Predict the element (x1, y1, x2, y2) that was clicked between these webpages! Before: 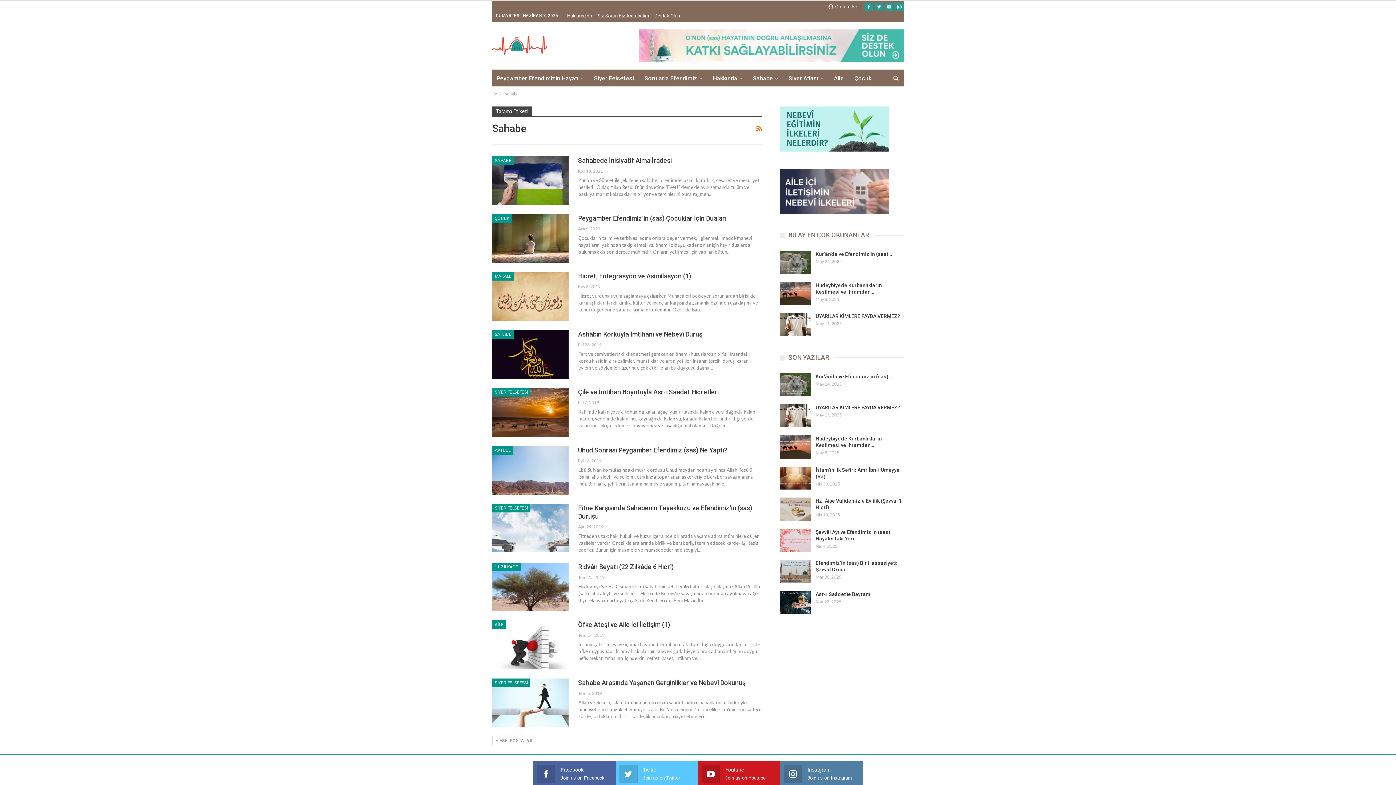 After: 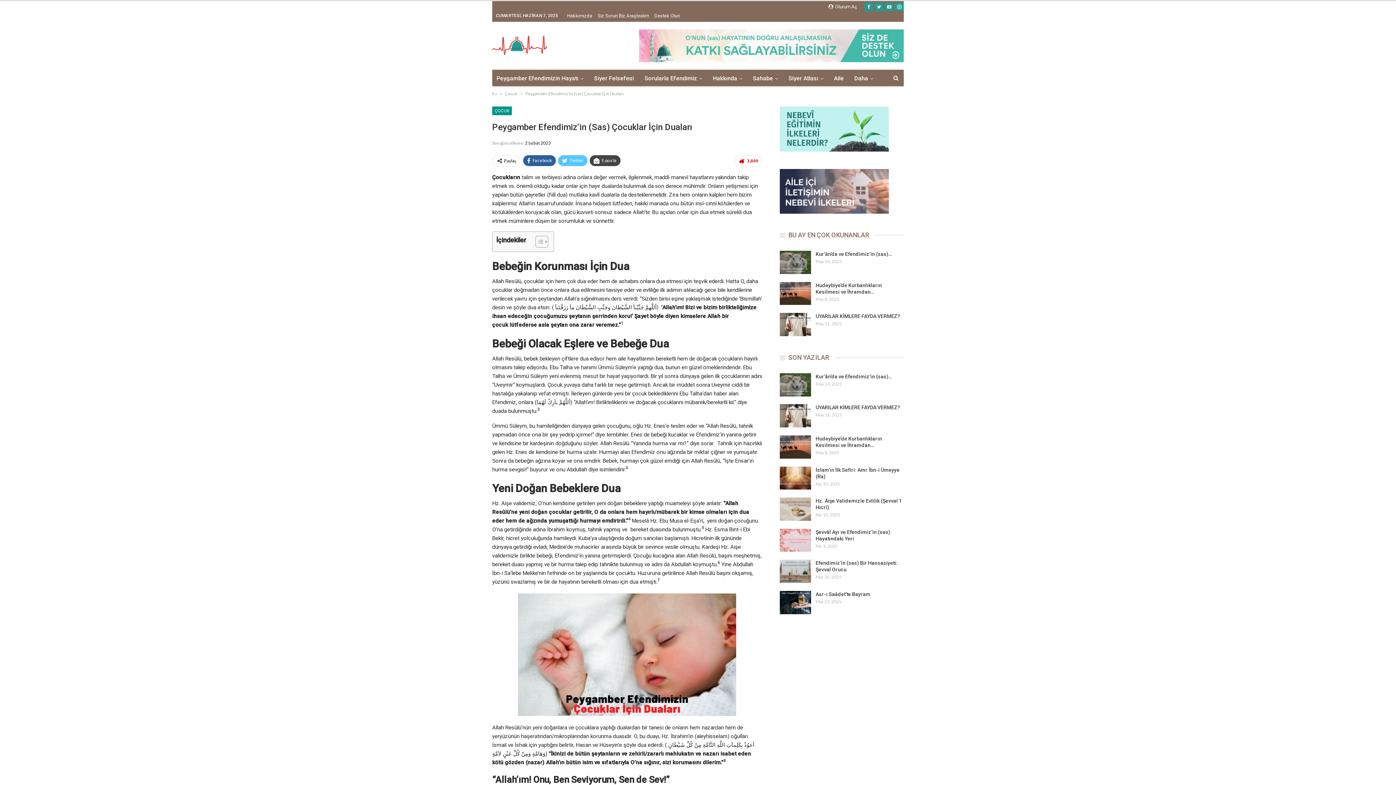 Action: label: Peygamber Efendimiz’in (sas) Çocuklar İçin Duaları bbox: (578, 214, 726, 222)